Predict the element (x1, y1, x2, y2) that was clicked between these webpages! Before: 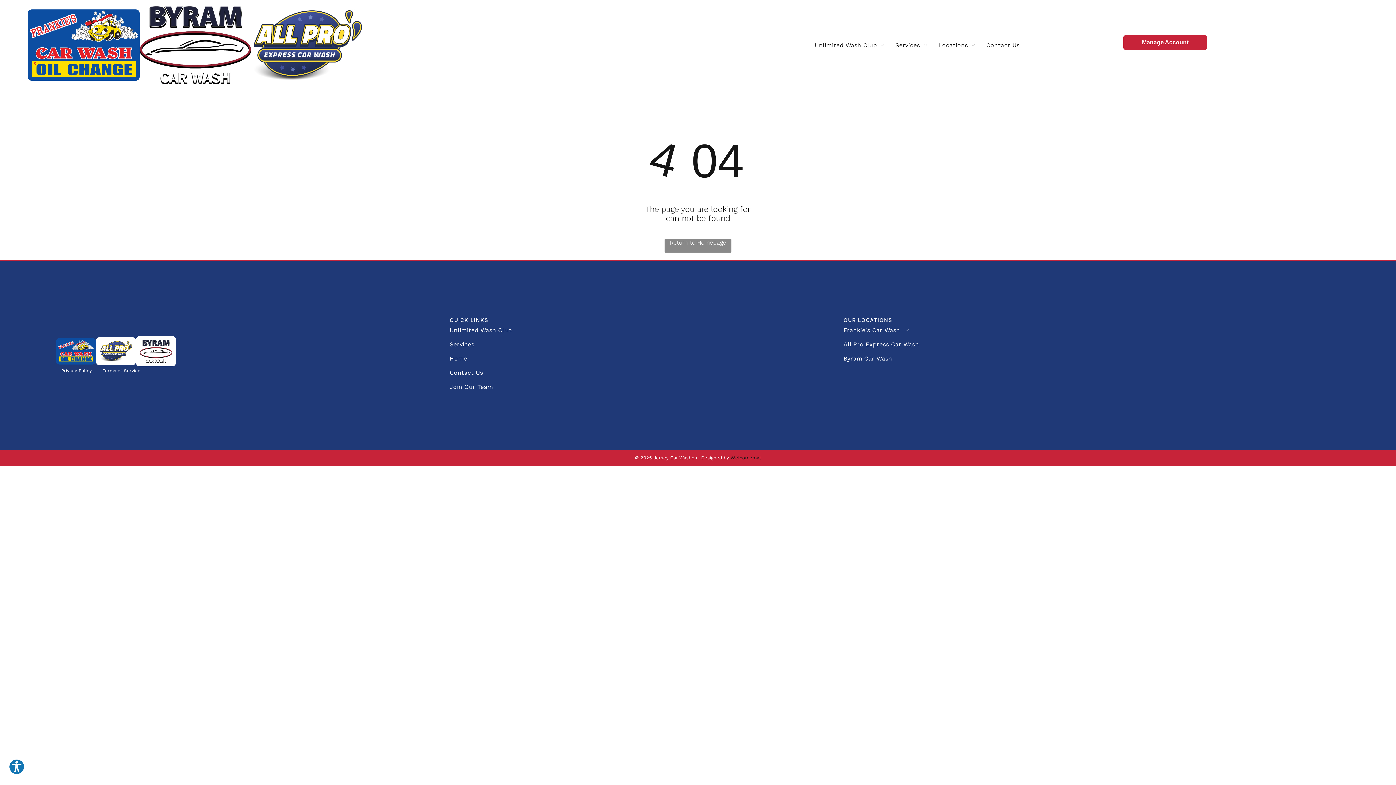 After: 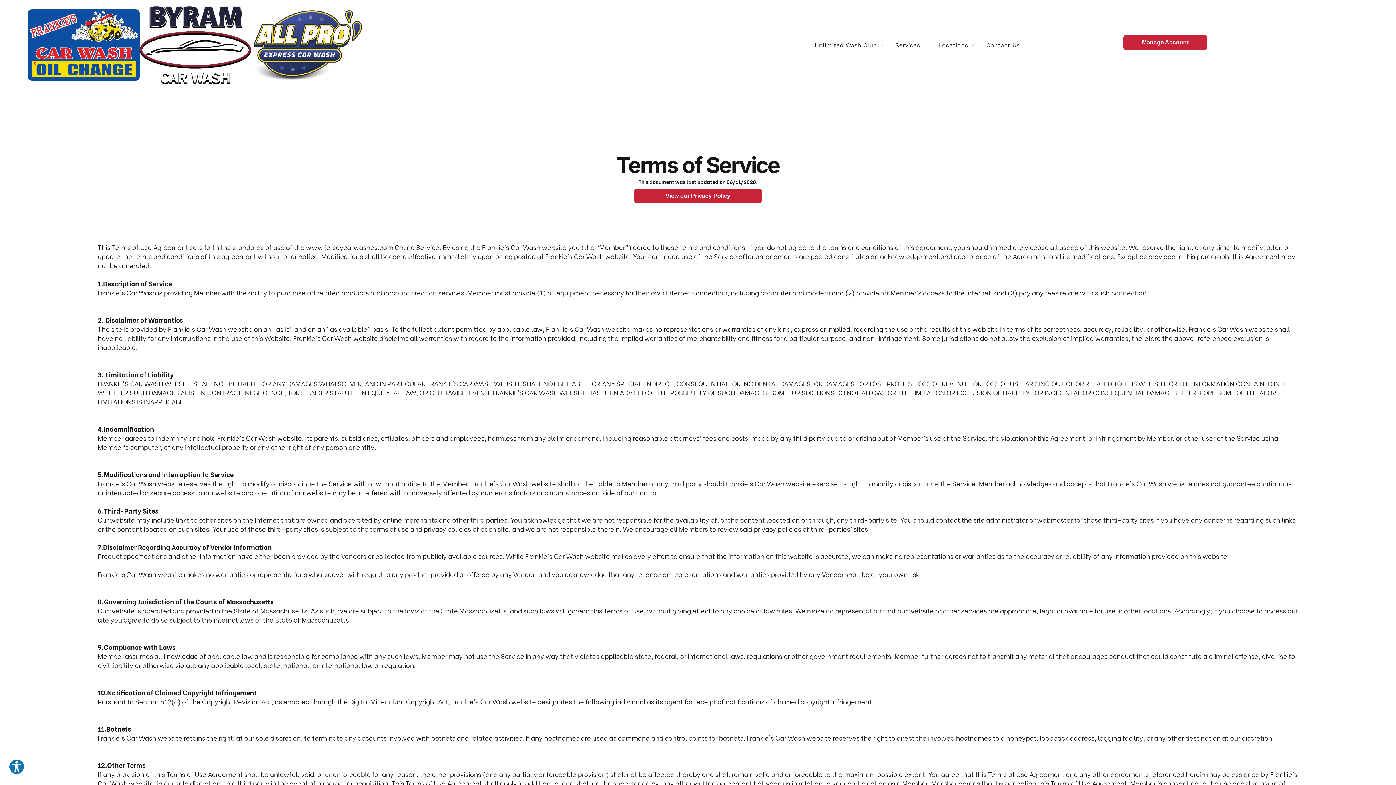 Action: label: Terms of Service bbox: (97, 366, 145, 374)